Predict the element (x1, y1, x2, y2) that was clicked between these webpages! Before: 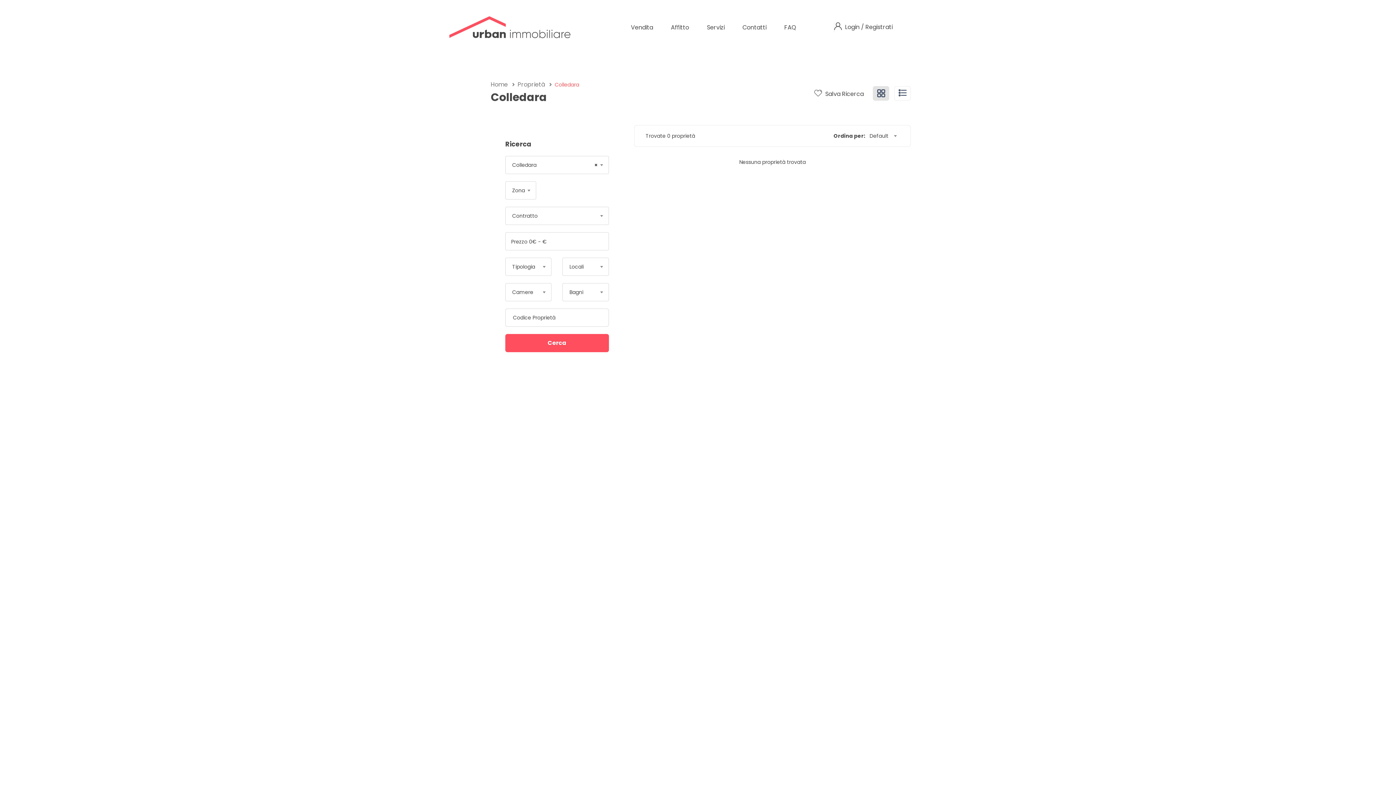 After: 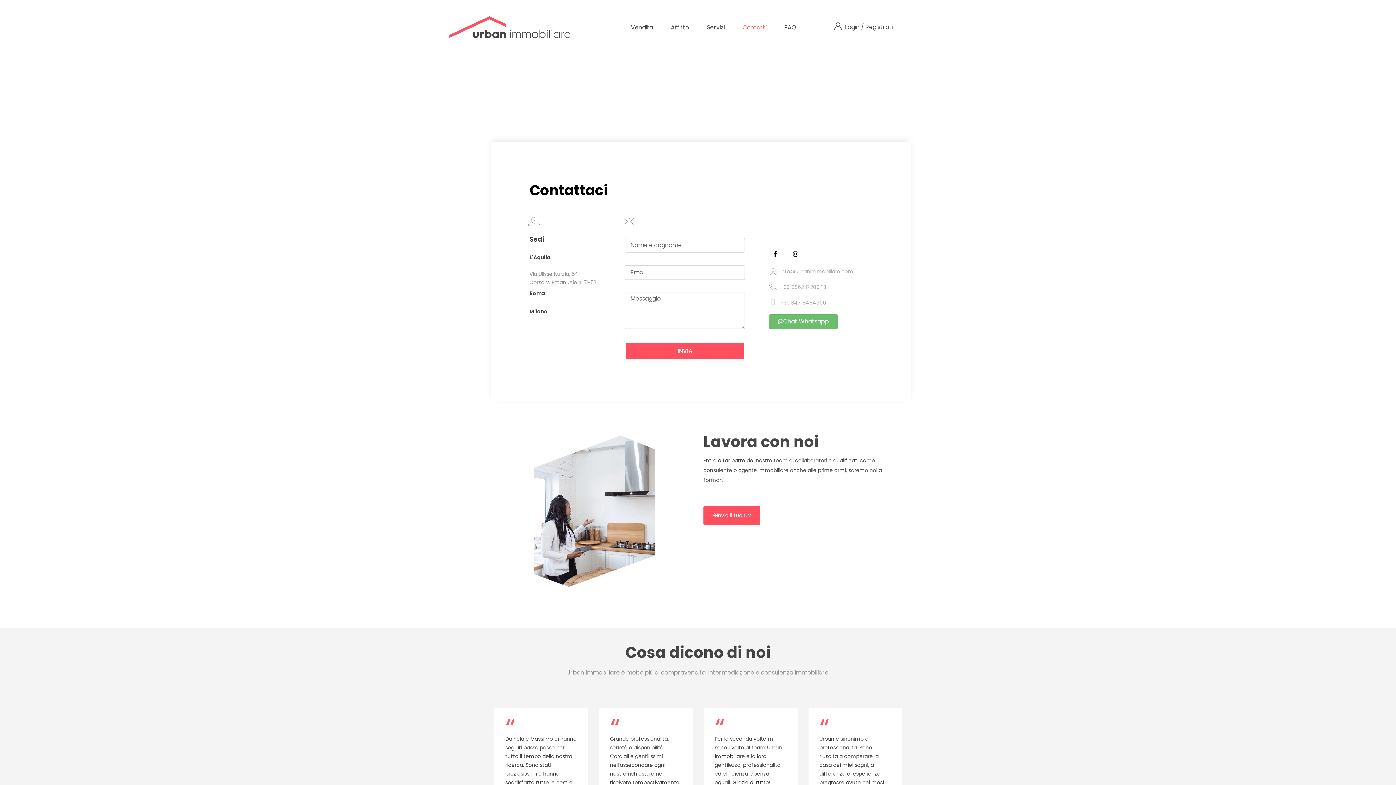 Action: bbox: (742, 11, 766, 43) label: Contatti